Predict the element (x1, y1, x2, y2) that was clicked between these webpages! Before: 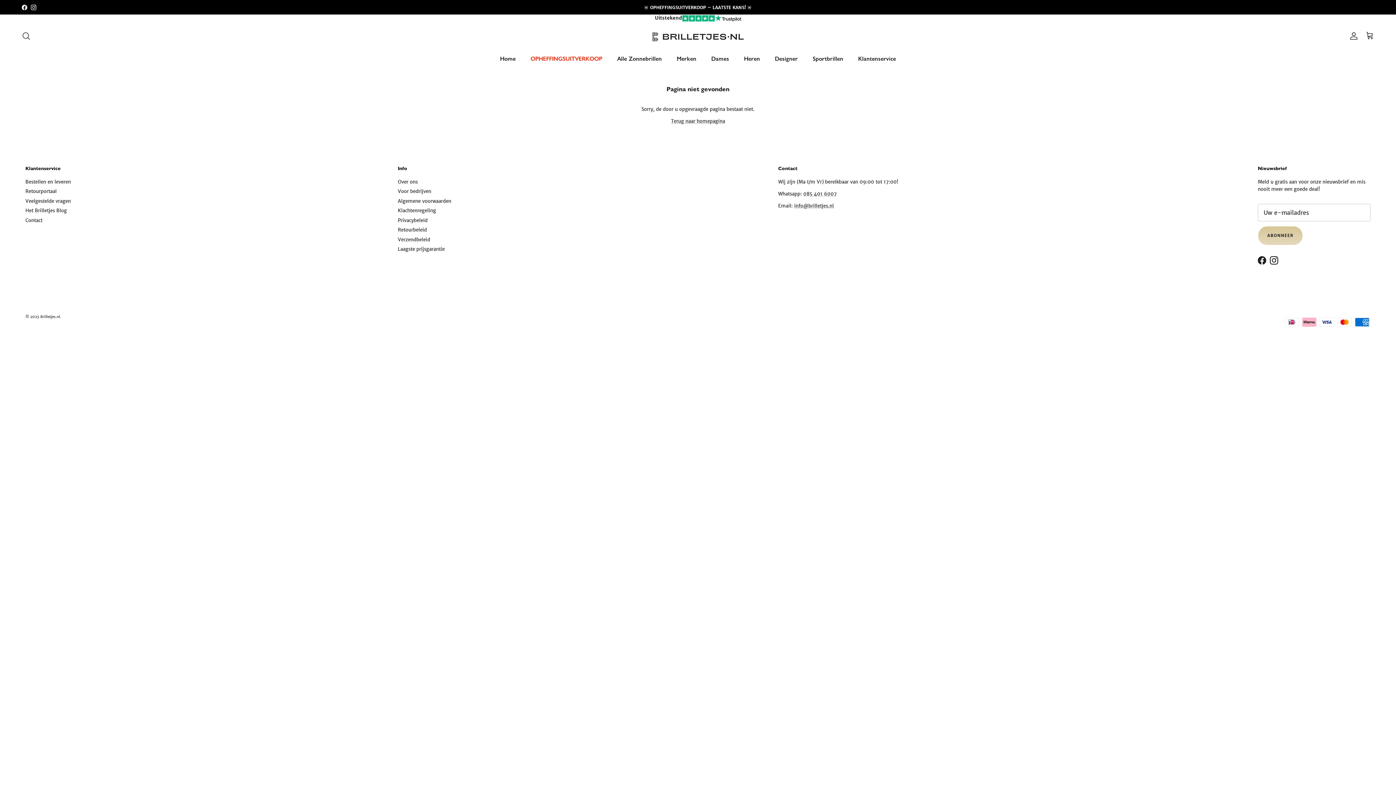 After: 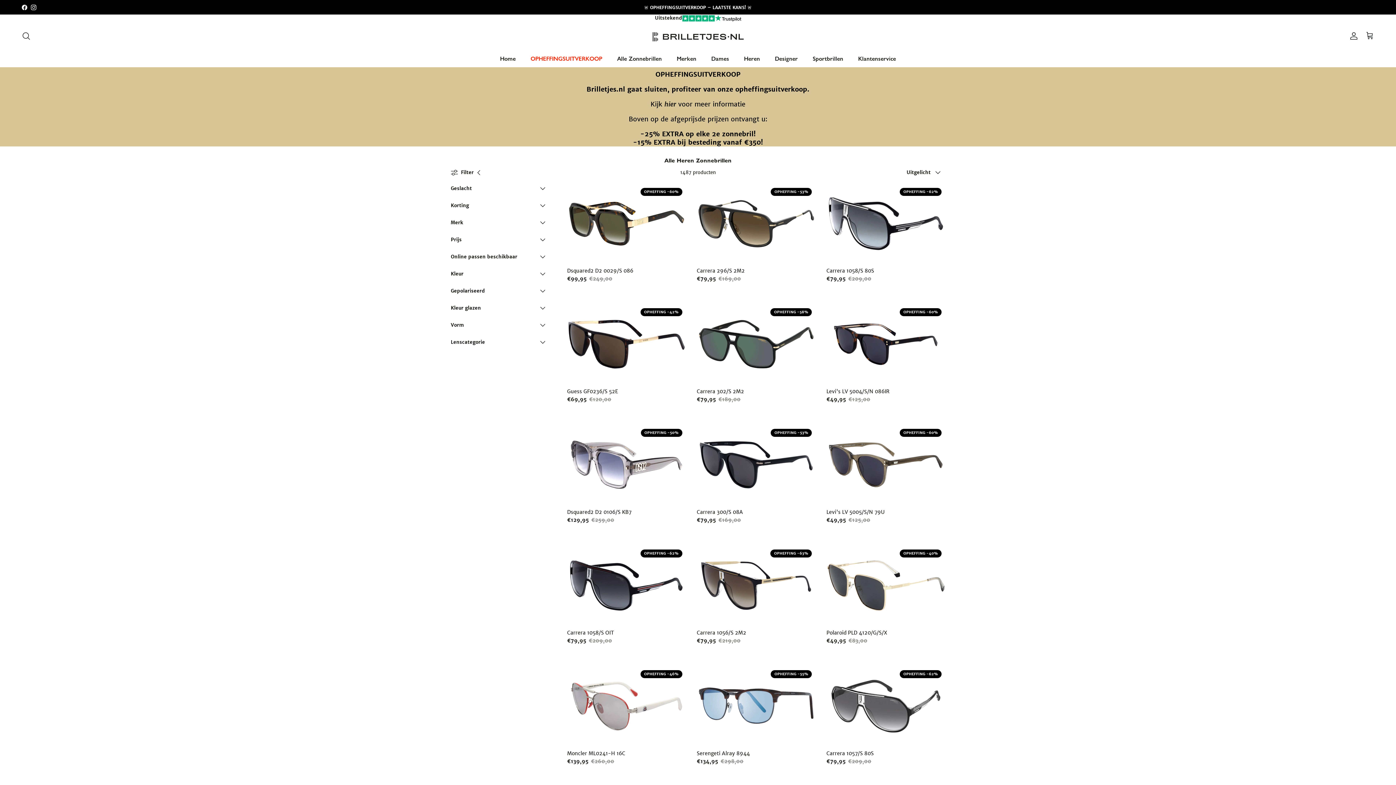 Action: bbox: (737, 50, 766, 66) label: Heren